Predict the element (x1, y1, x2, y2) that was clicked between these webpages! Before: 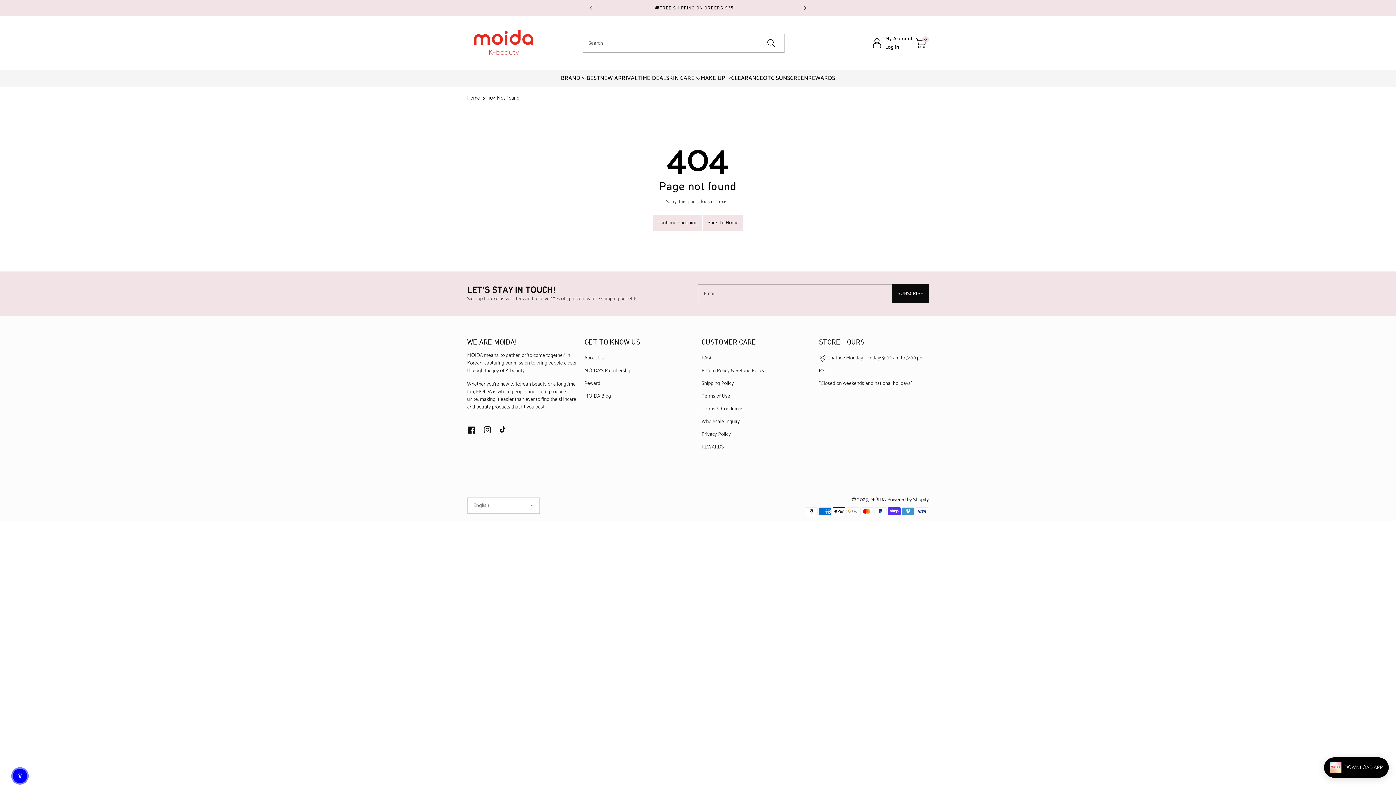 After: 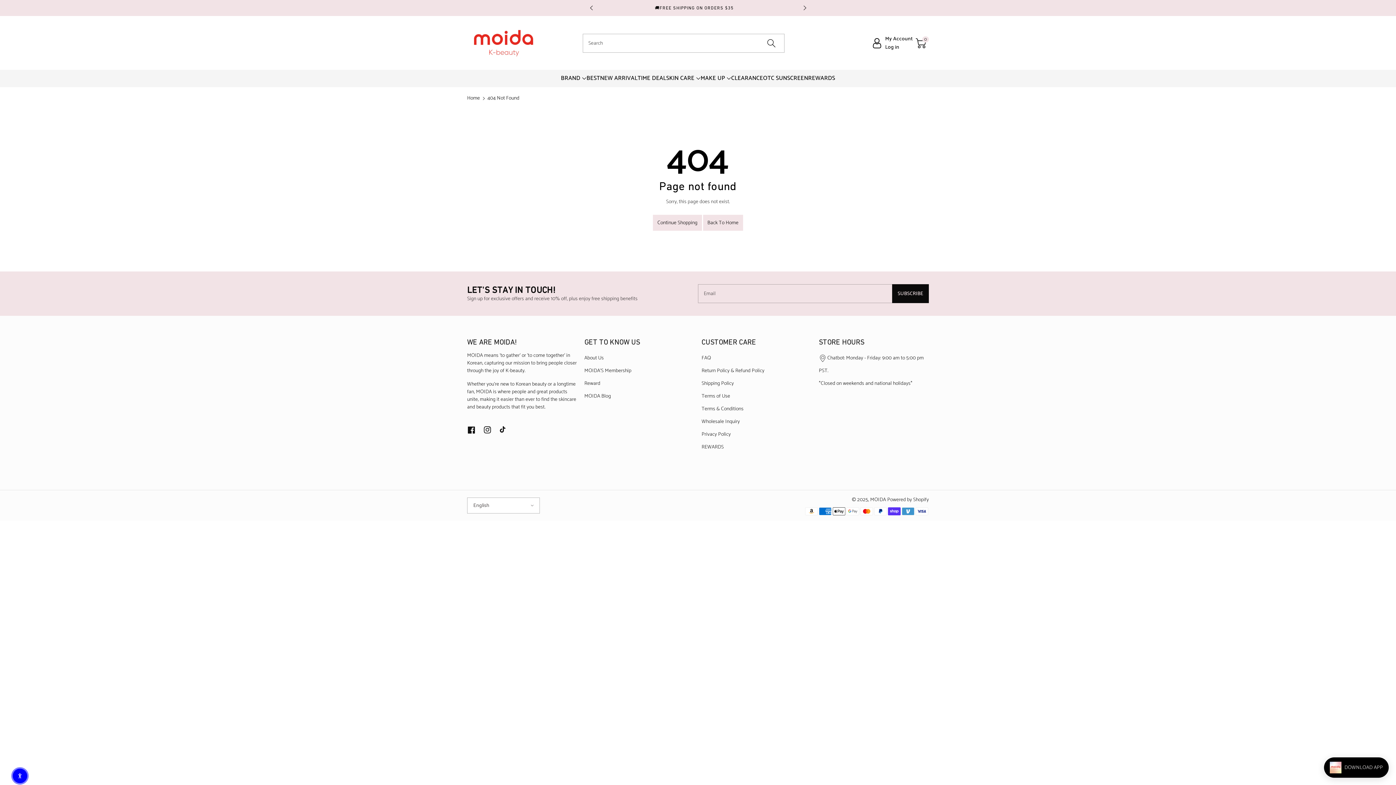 Action: bbox: (584, 337, 640, 346) label: GET TO KNOW US